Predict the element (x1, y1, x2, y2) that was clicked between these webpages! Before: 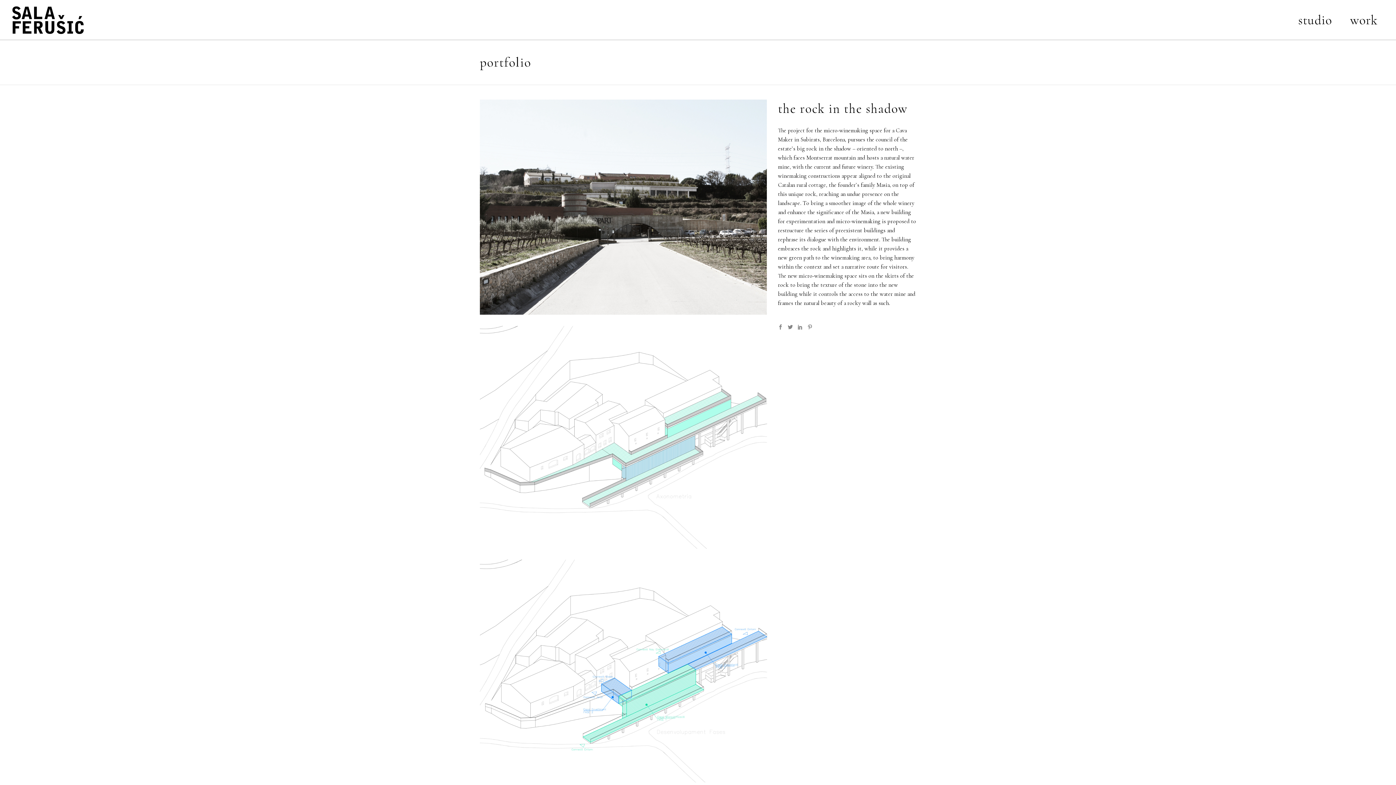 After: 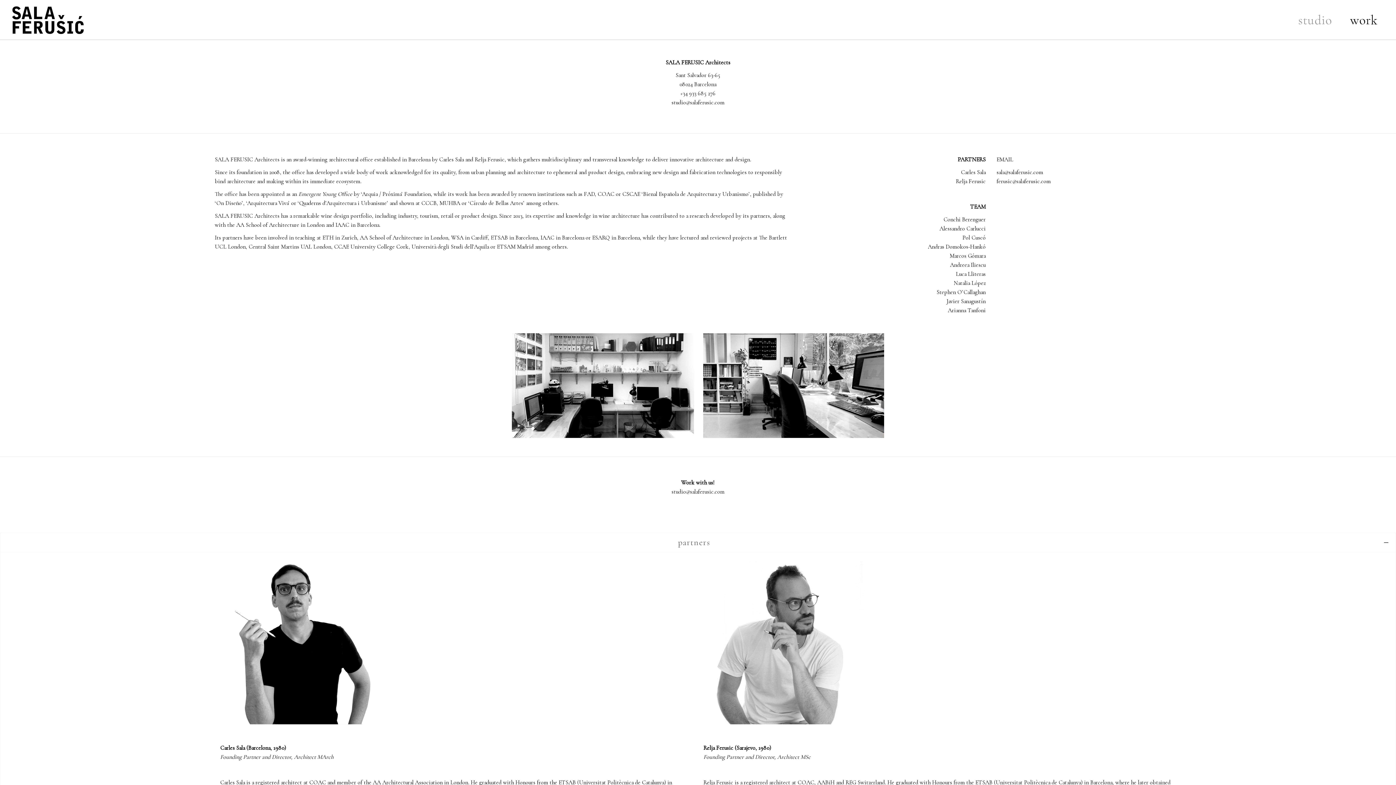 Action: bbox: (1289, 0, 1341, 39) label: studio